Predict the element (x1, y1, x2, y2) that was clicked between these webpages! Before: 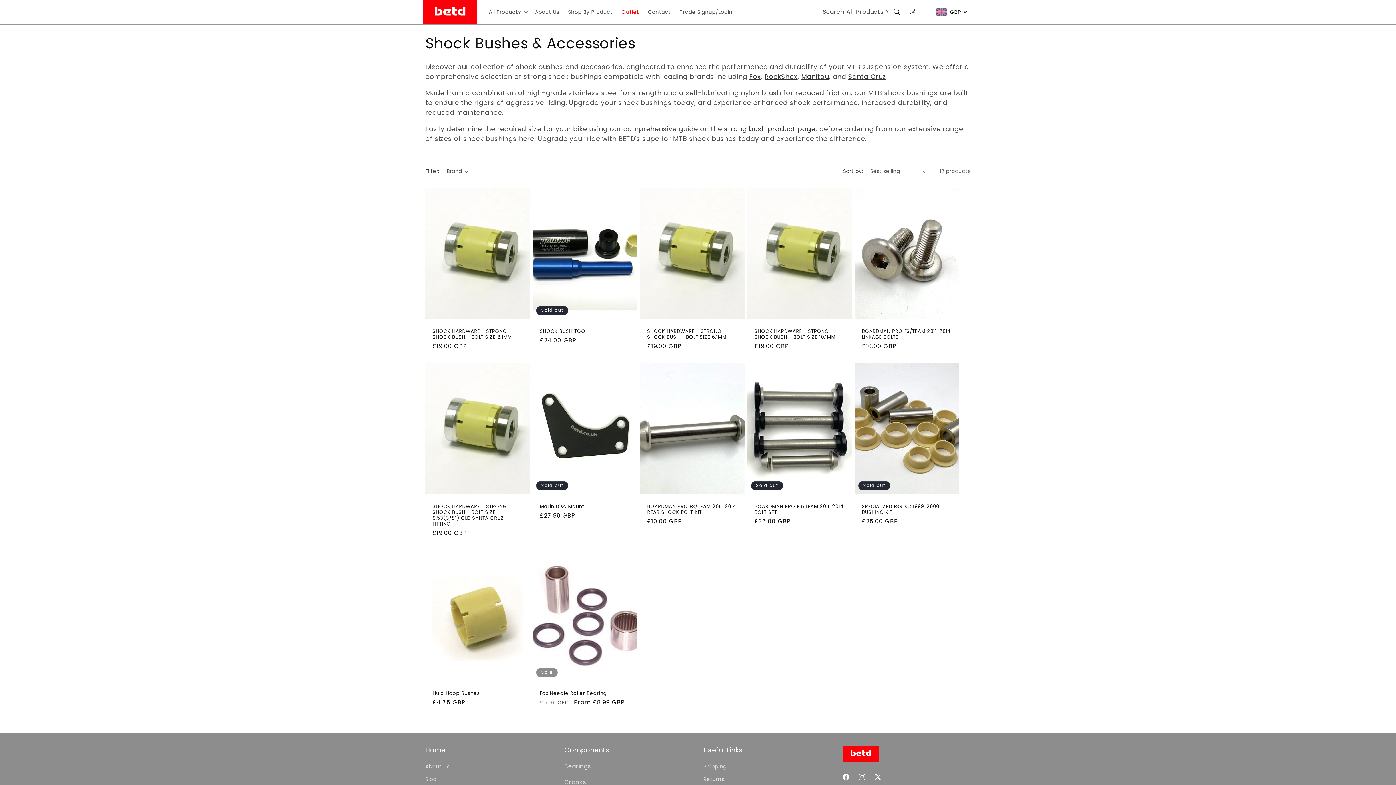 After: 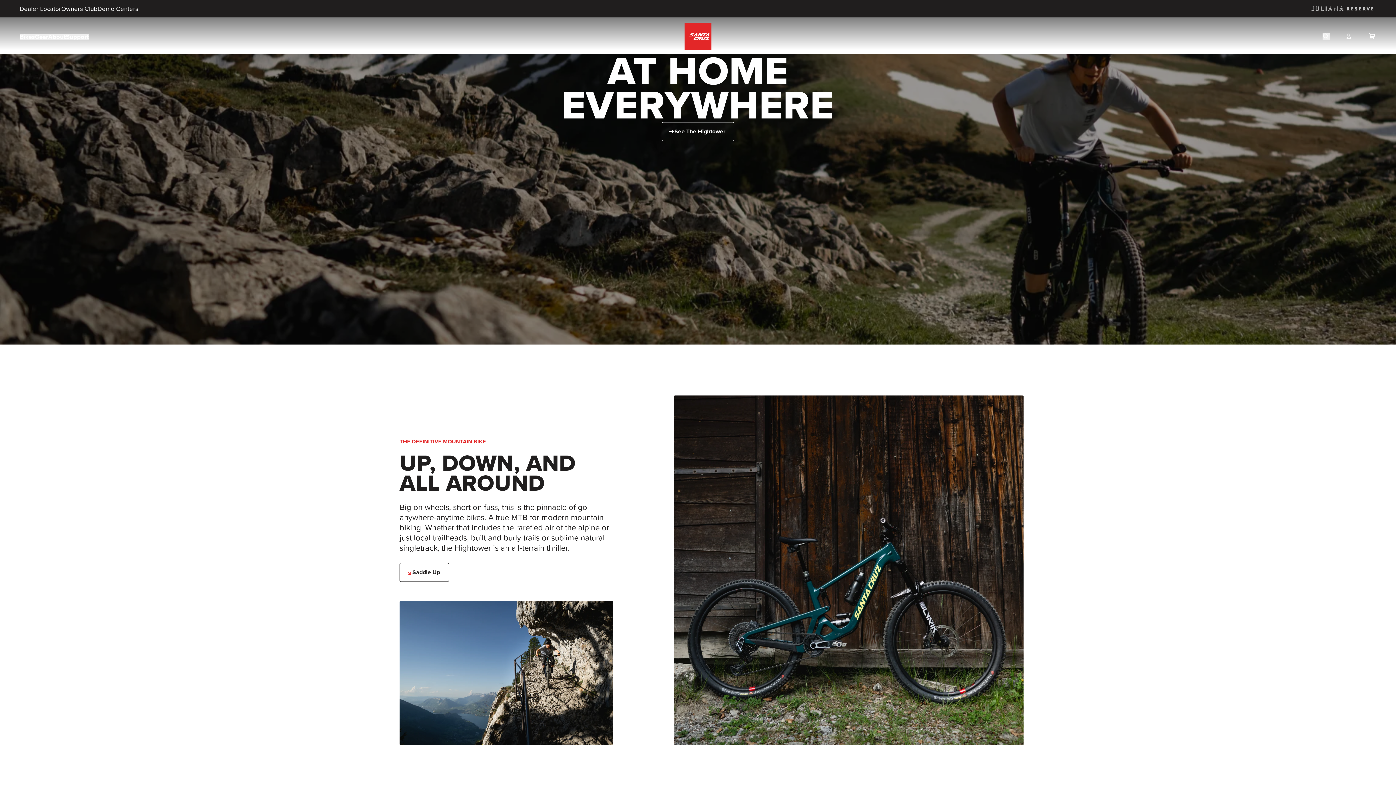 Action: bbox: (848, 72, 886, 81) label: Santa Cruz